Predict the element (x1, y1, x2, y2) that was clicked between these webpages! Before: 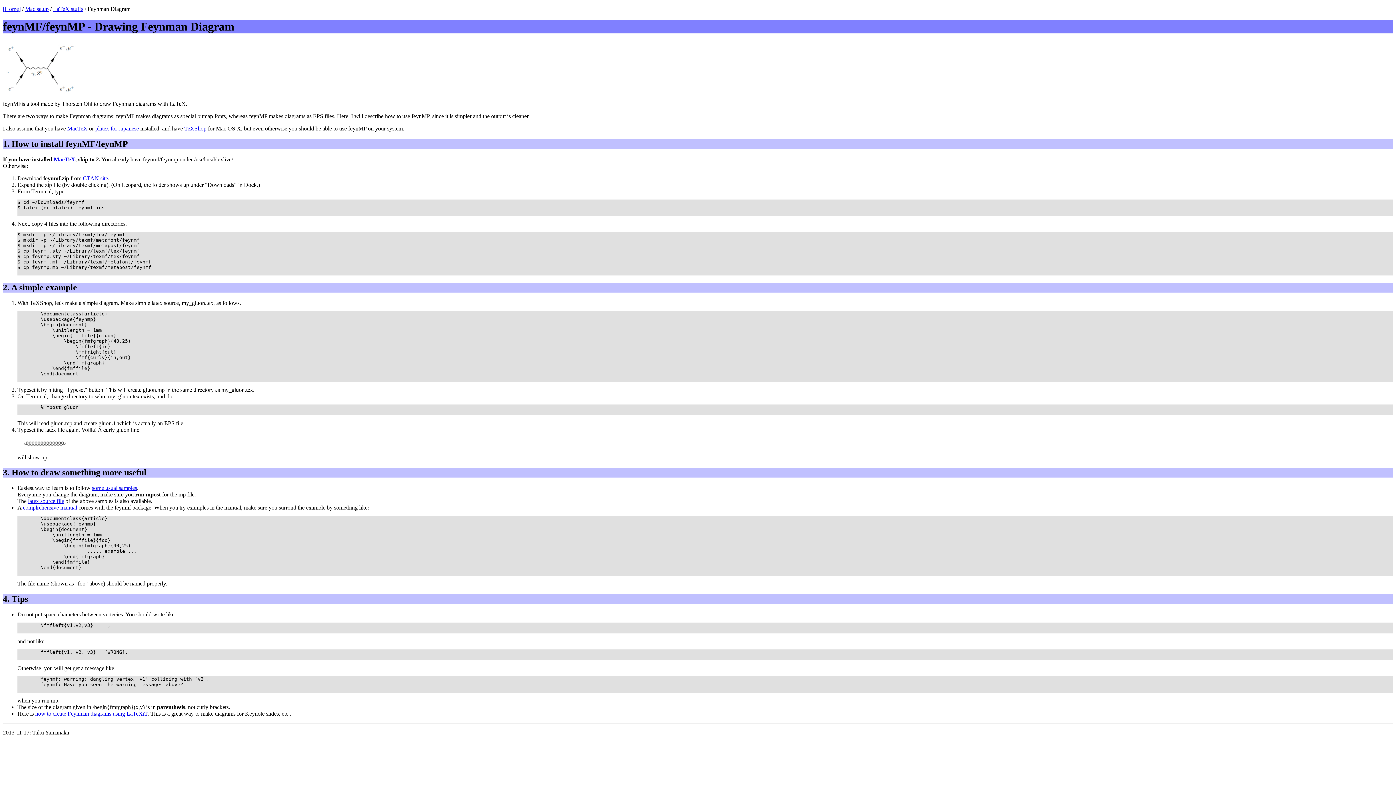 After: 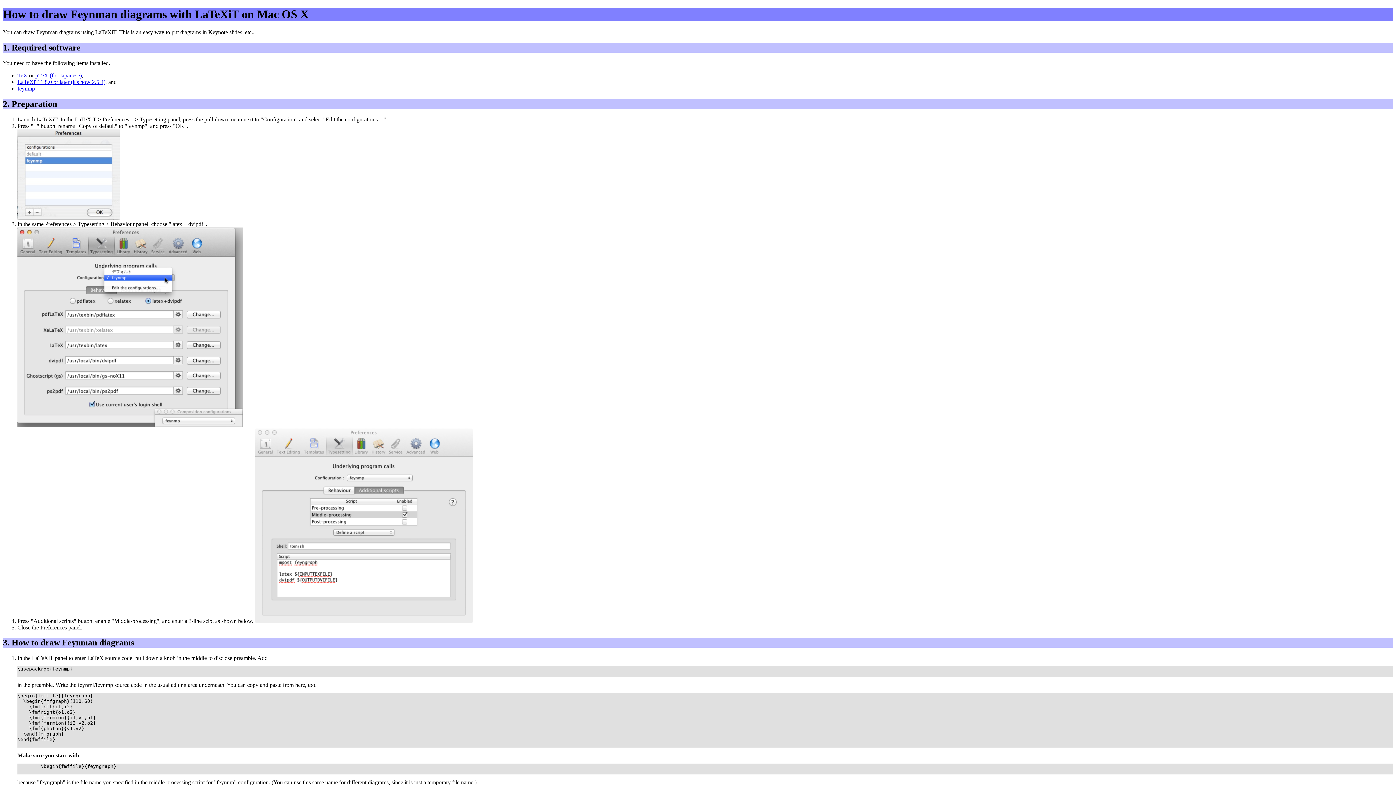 Action: label: how to create Feynman diagrams using LaTeXiT bbox: (35, 710, 147, 717)